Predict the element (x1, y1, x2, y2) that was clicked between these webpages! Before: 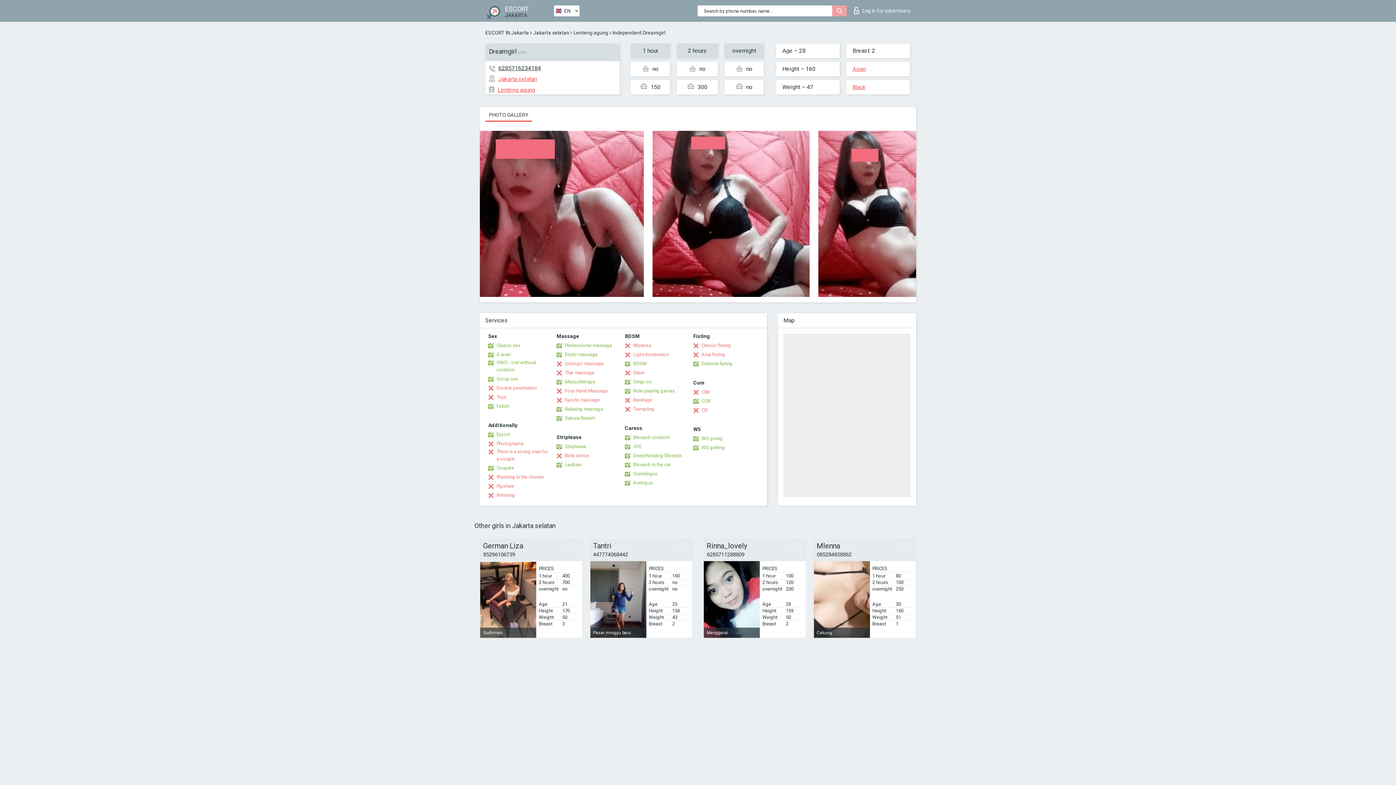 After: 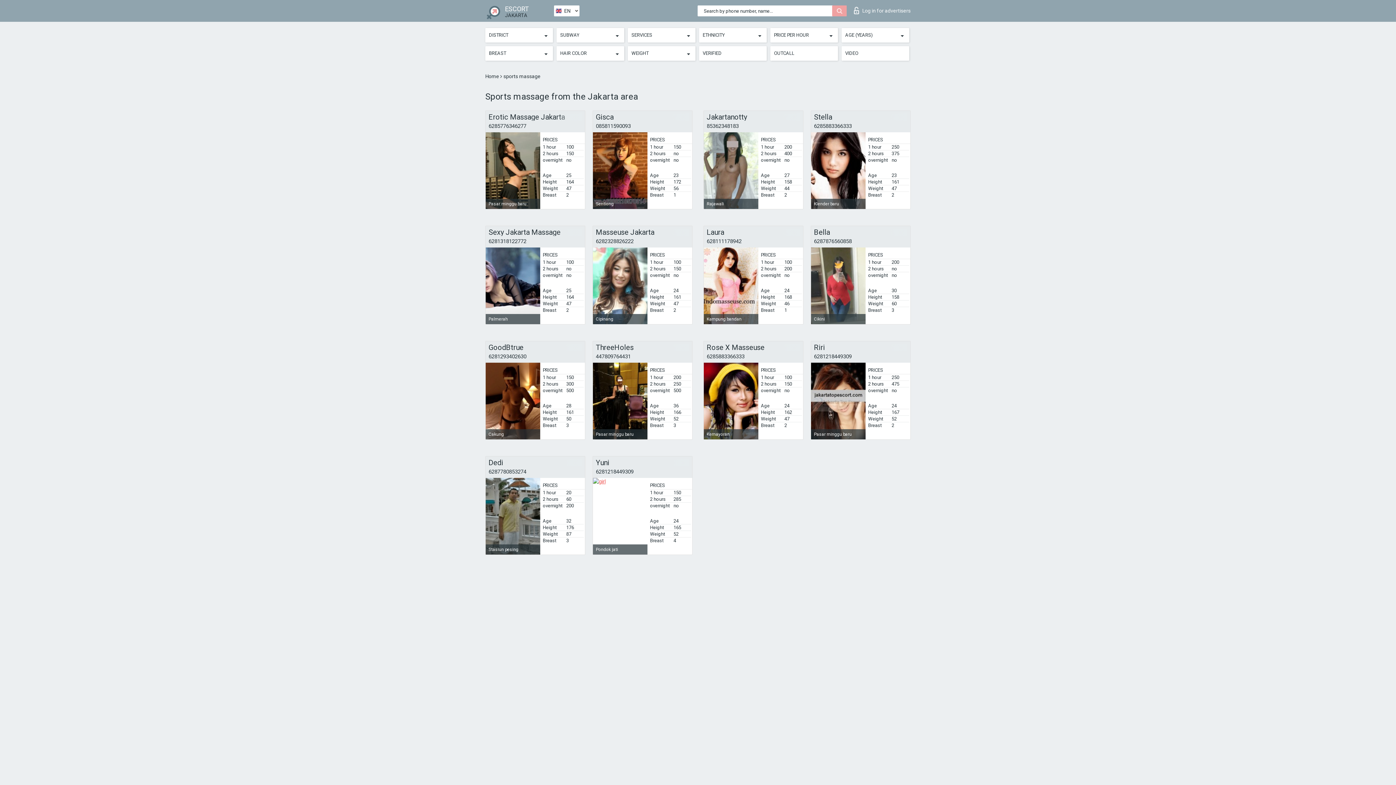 Action: label: Sports massage bbox: (556, 396, 600, 404)